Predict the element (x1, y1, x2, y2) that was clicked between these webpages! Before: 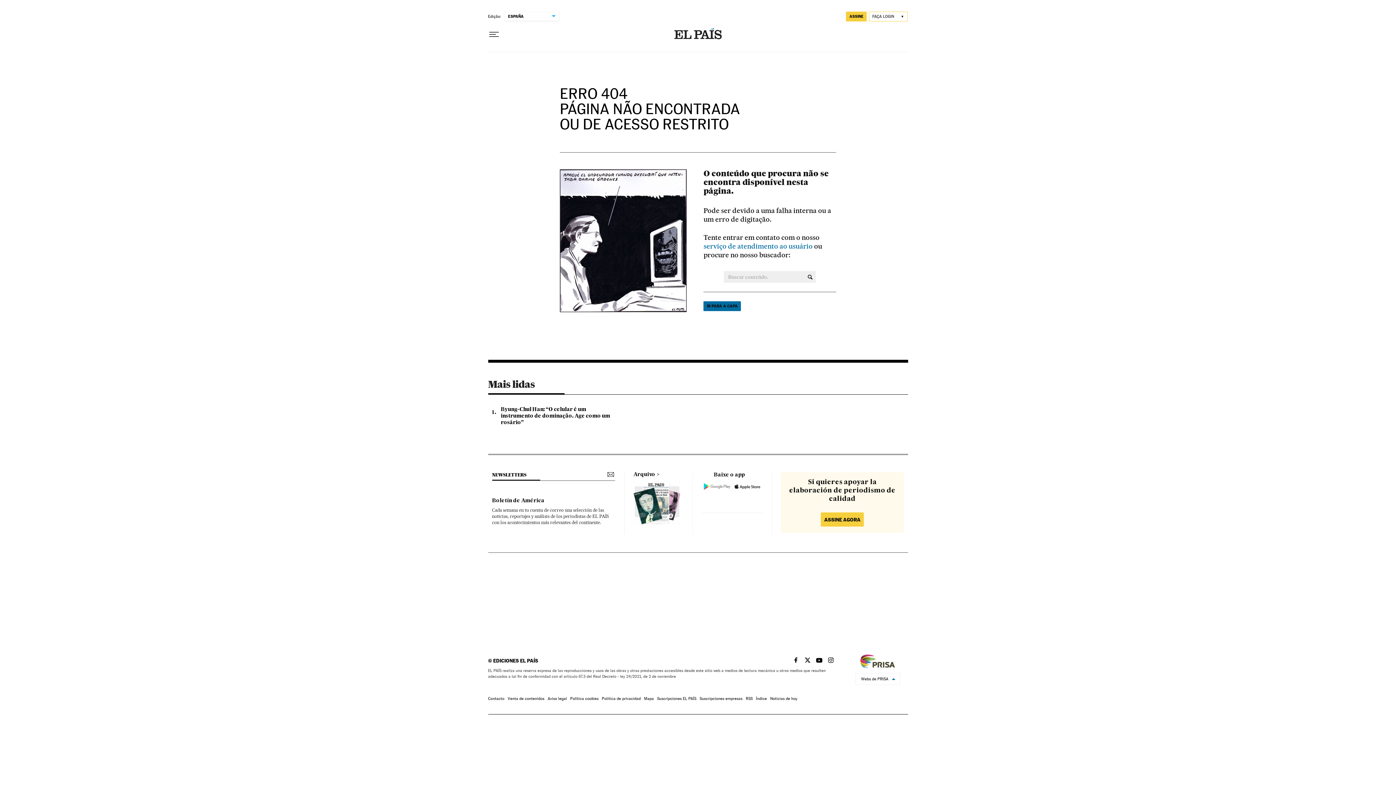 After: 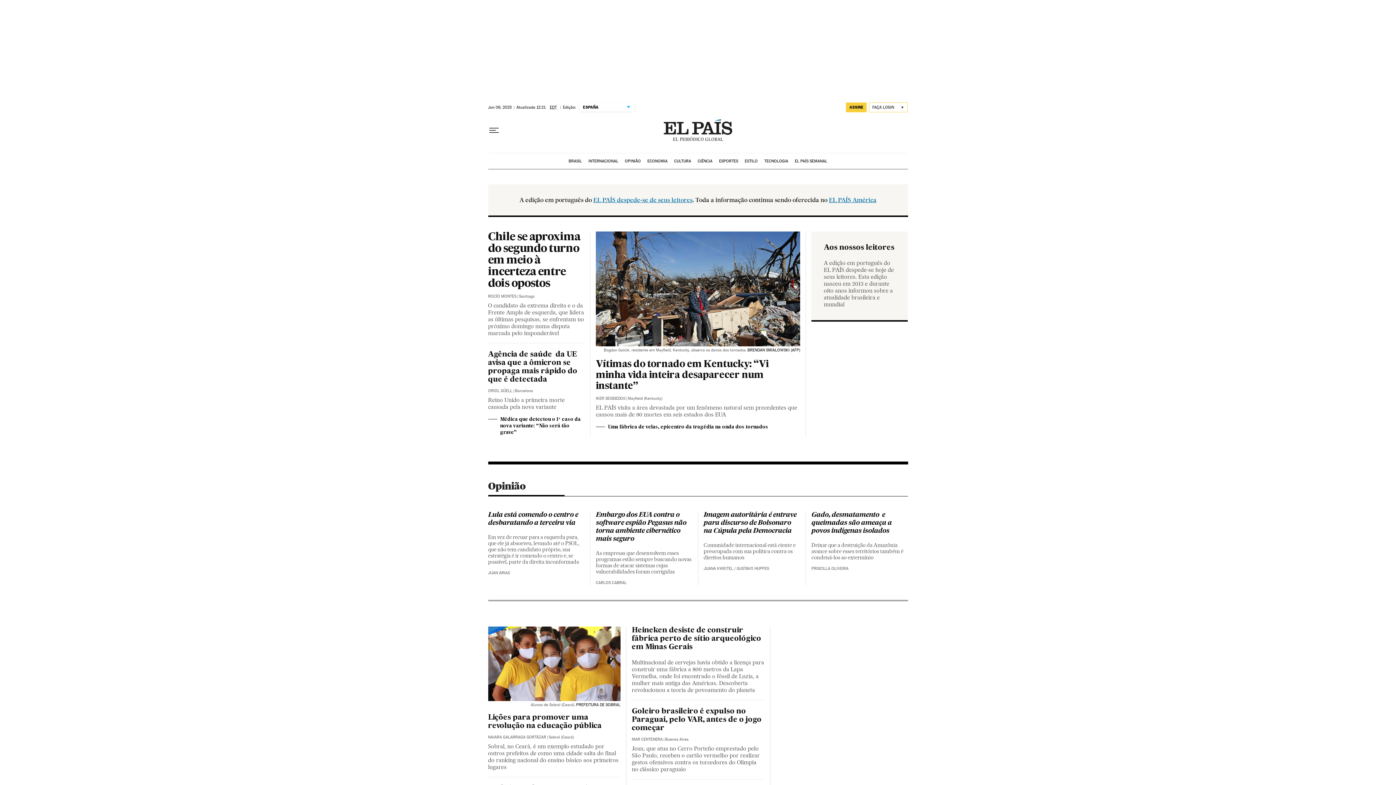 Action: bbox: (674, 28, 721, 40)